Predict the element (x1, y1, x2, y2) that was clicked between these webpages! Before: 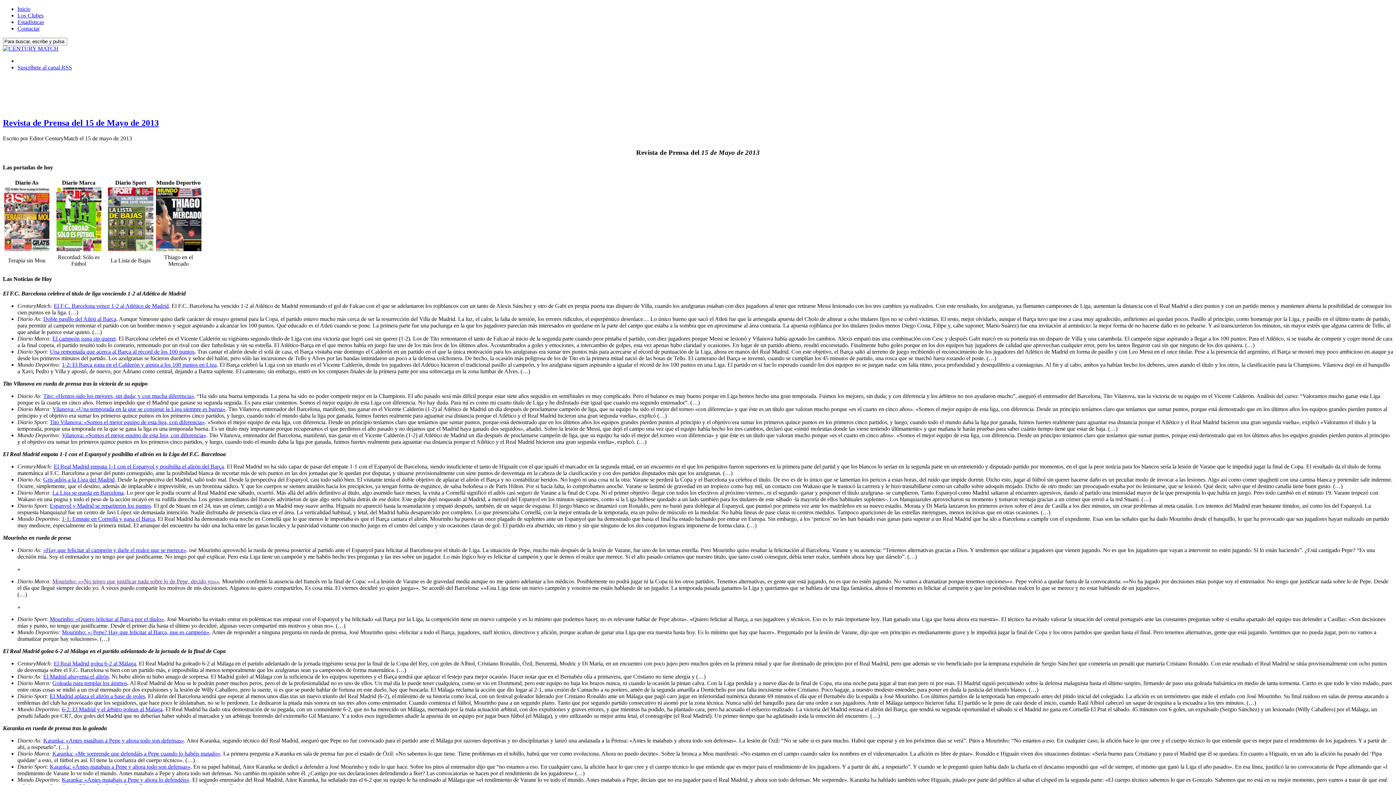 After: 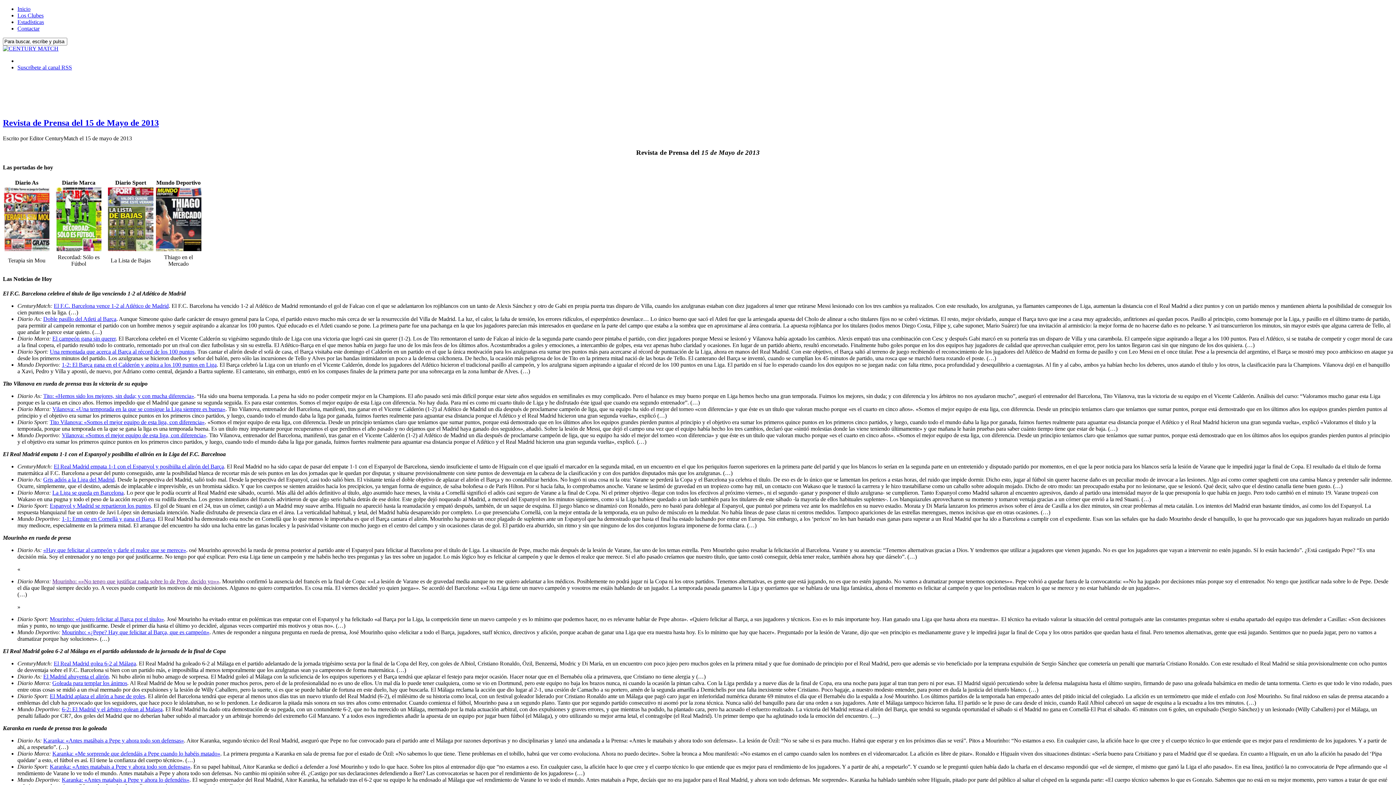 Action: bbox: (2, 118, 158, 127) label: Revista de Prensa del 15 de Mayo de 2013